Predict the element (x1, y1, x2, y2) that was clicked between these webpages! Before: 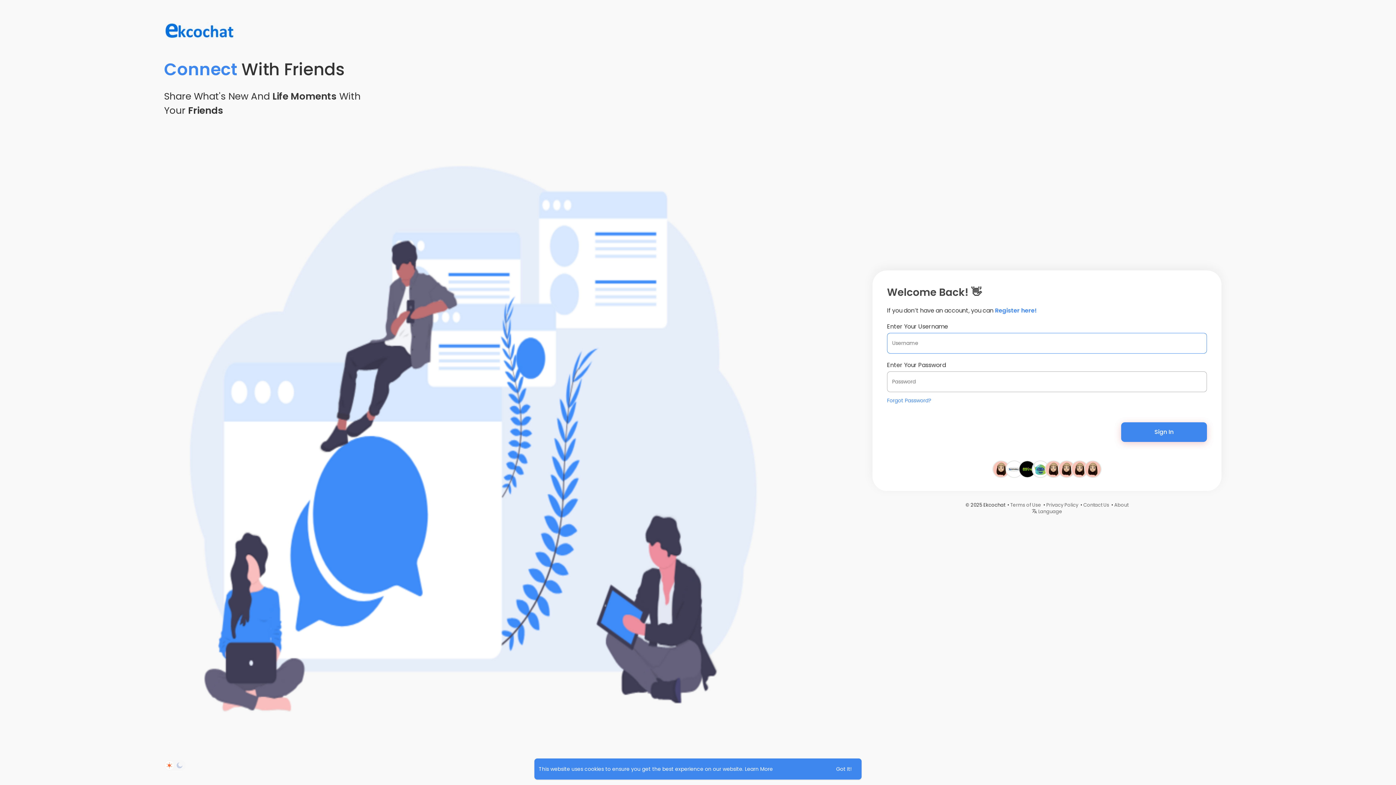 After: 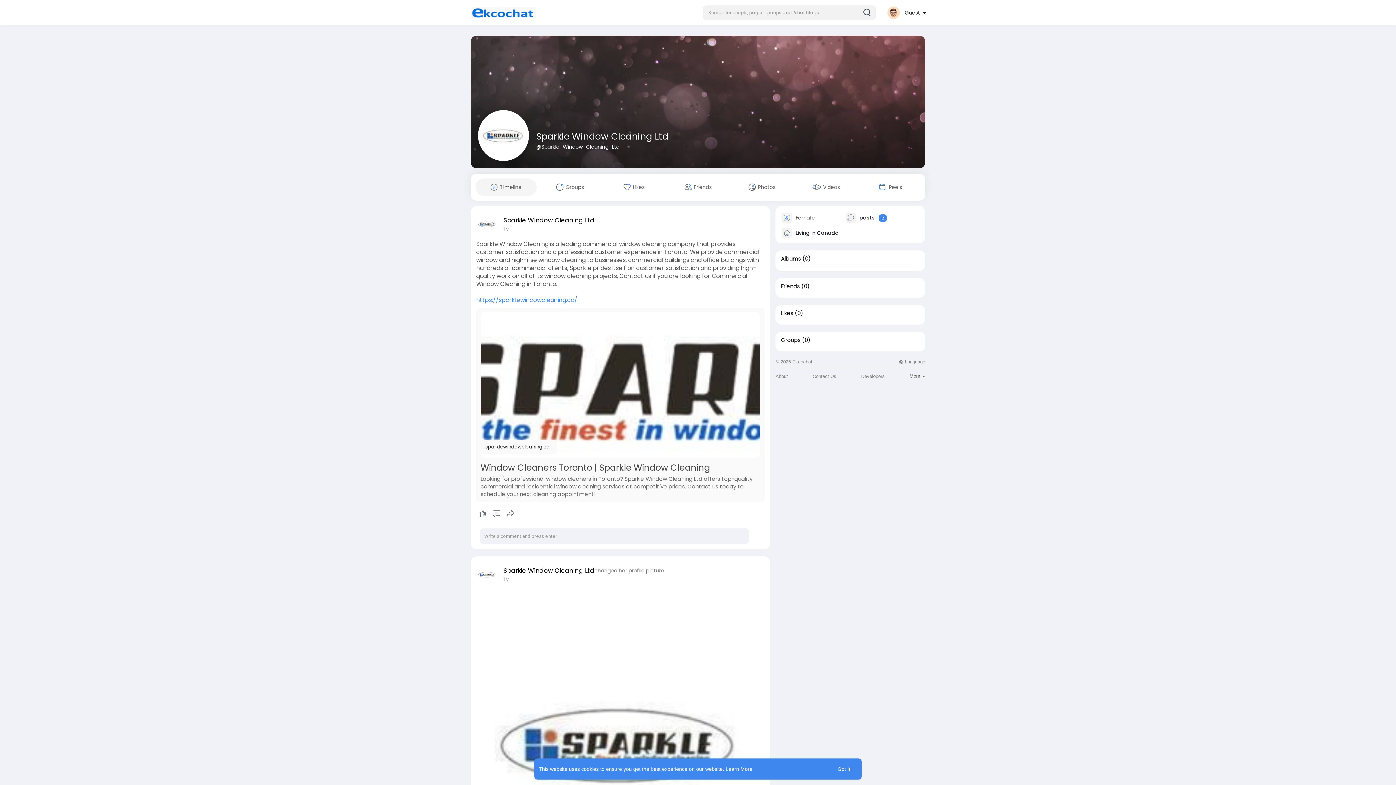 Action: bbox: (1006, 465, 1022, 472)